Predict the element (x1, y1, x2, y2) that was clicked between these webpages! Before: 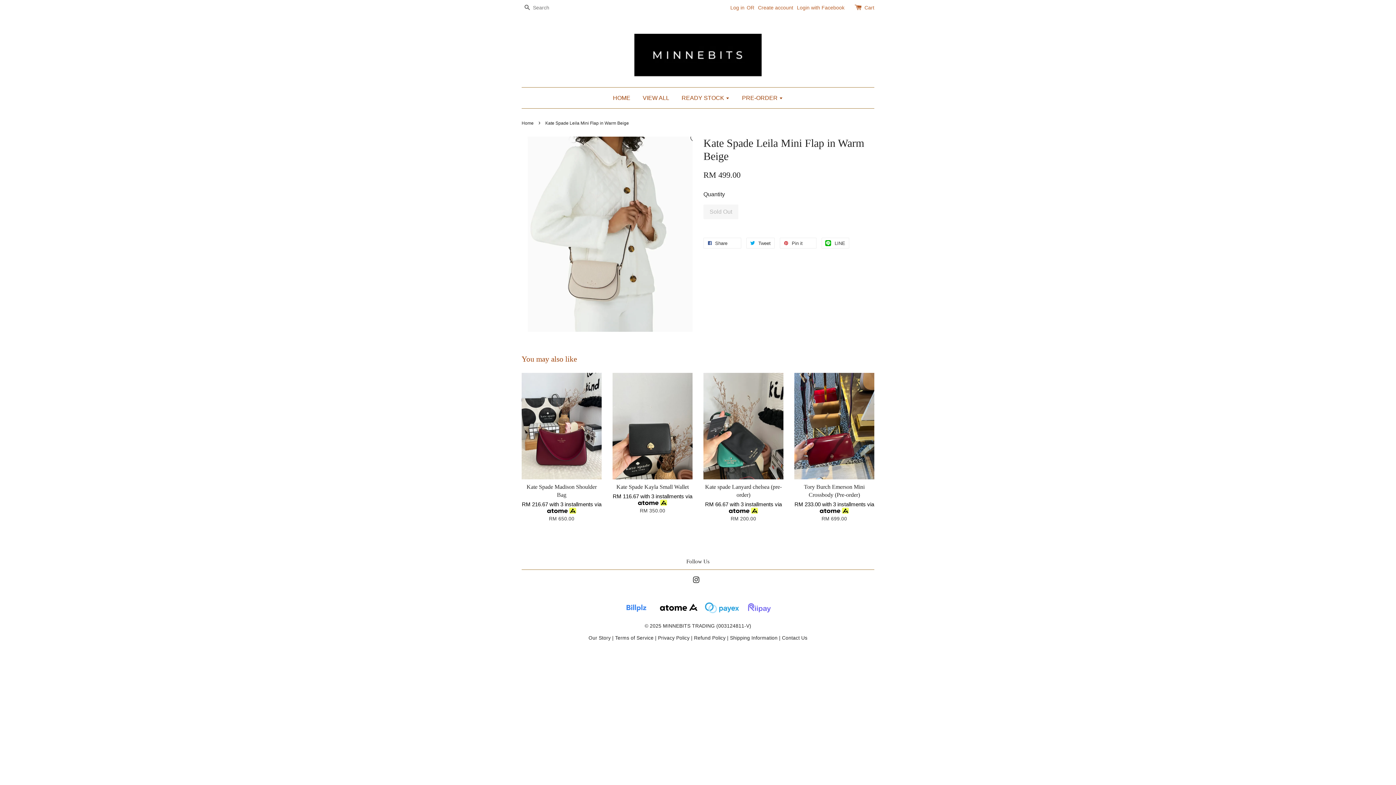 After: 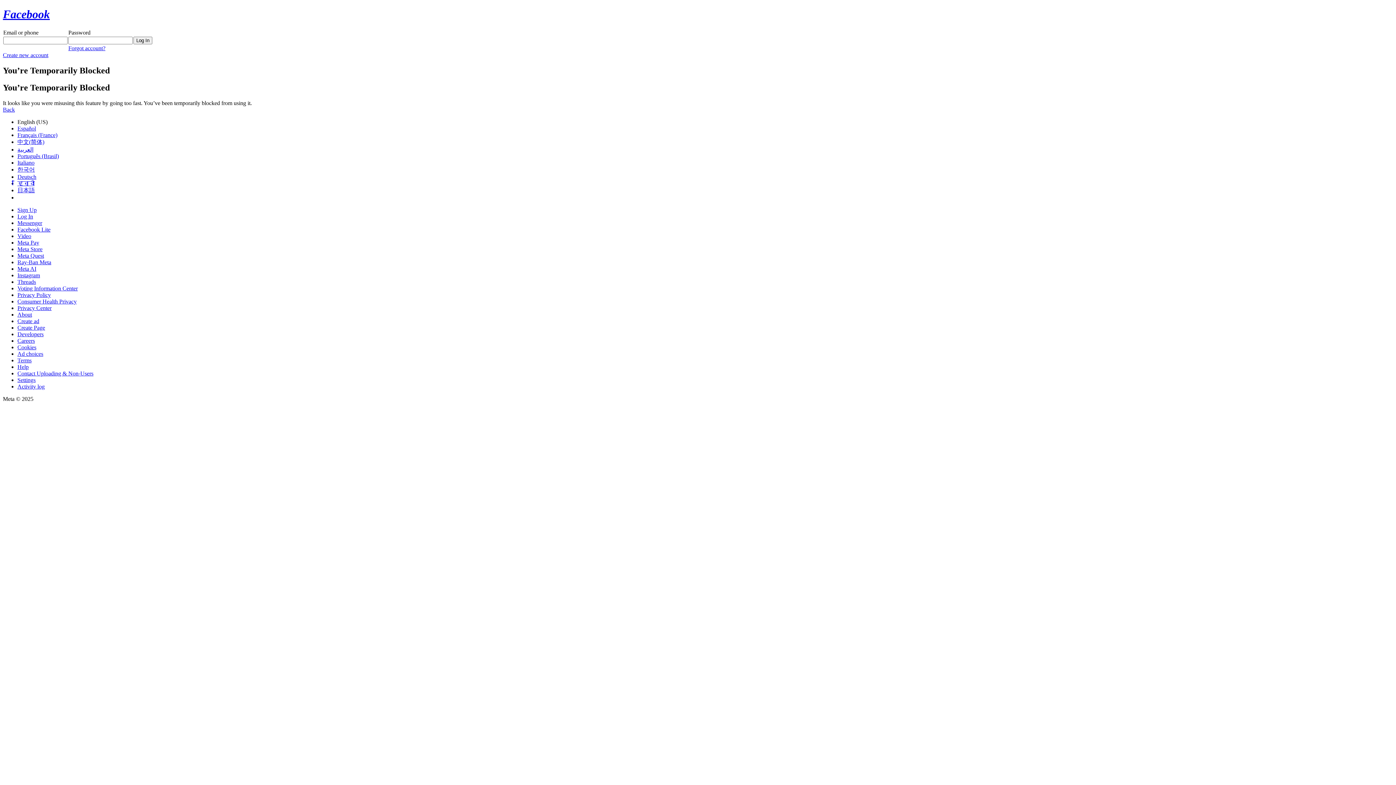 Action: bbox: (797, 4, 844, 10) label: Login with Facebook